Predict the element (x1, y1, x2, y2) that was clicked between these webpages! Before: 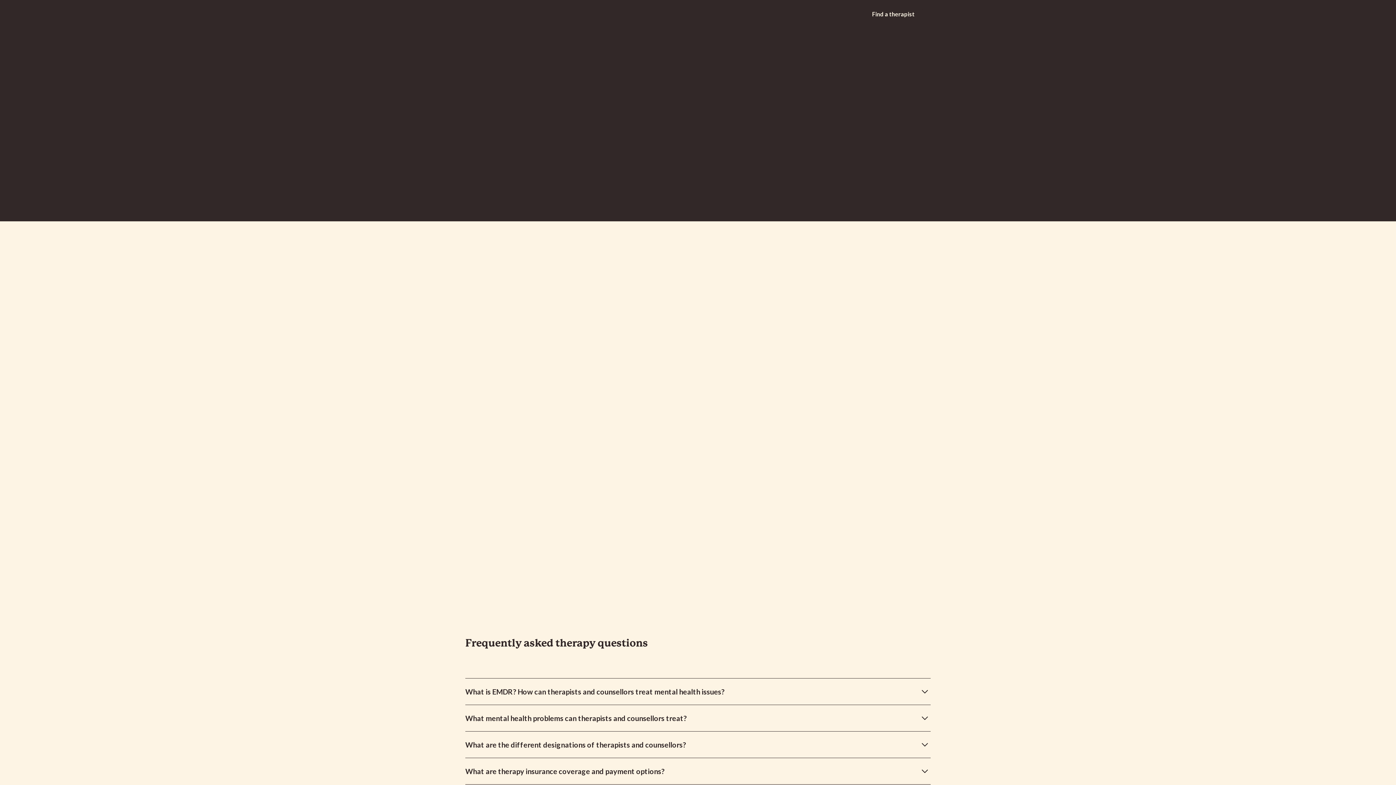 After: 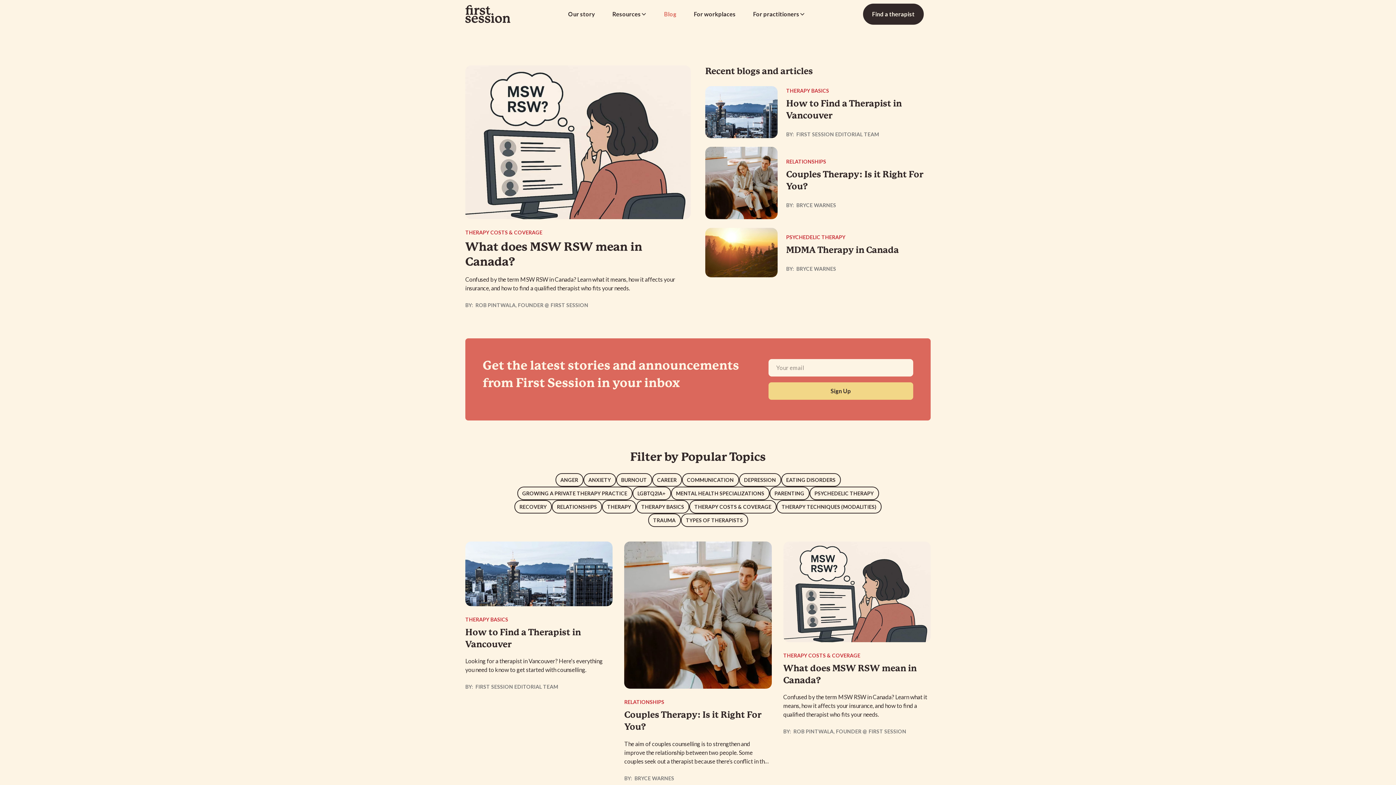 Action: bbox: (662, 8, 678, 20) label: Blog